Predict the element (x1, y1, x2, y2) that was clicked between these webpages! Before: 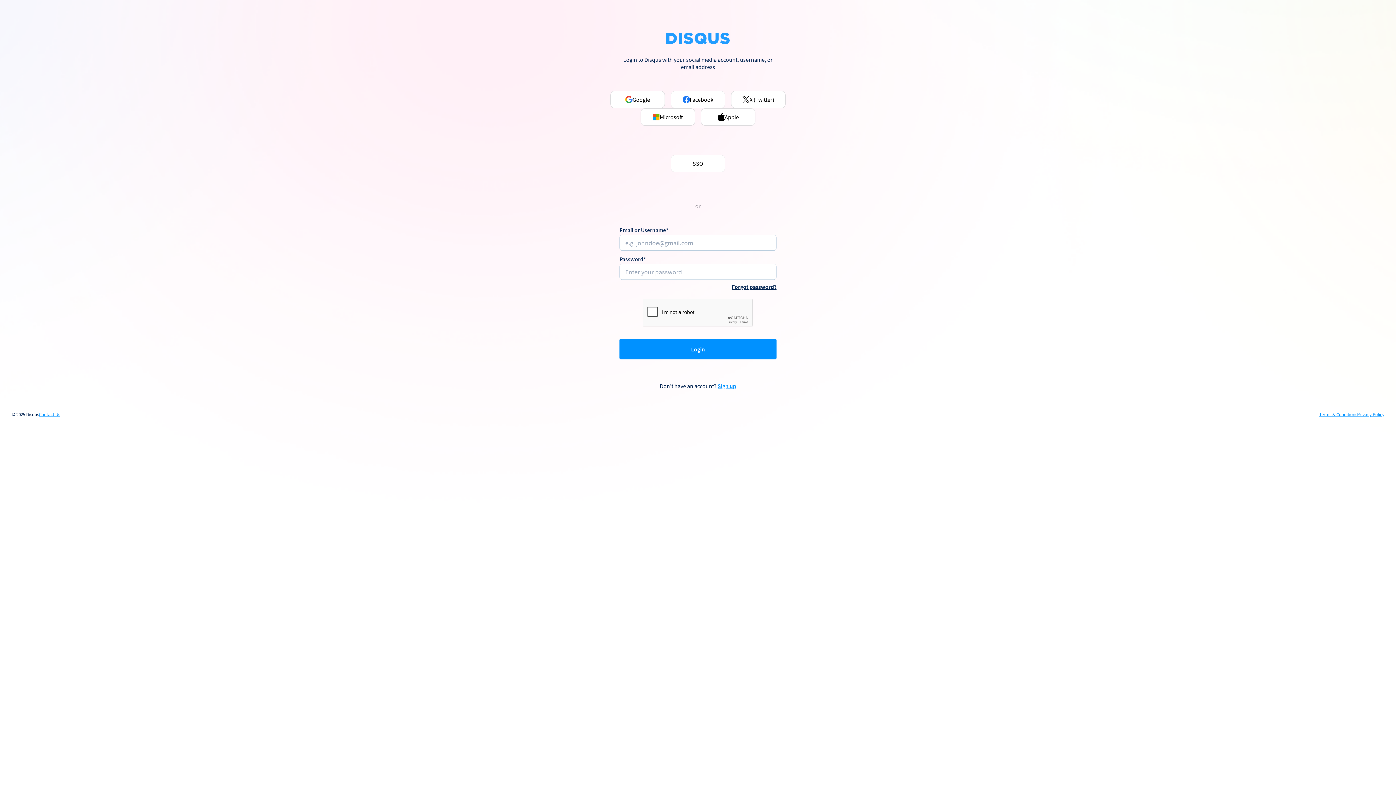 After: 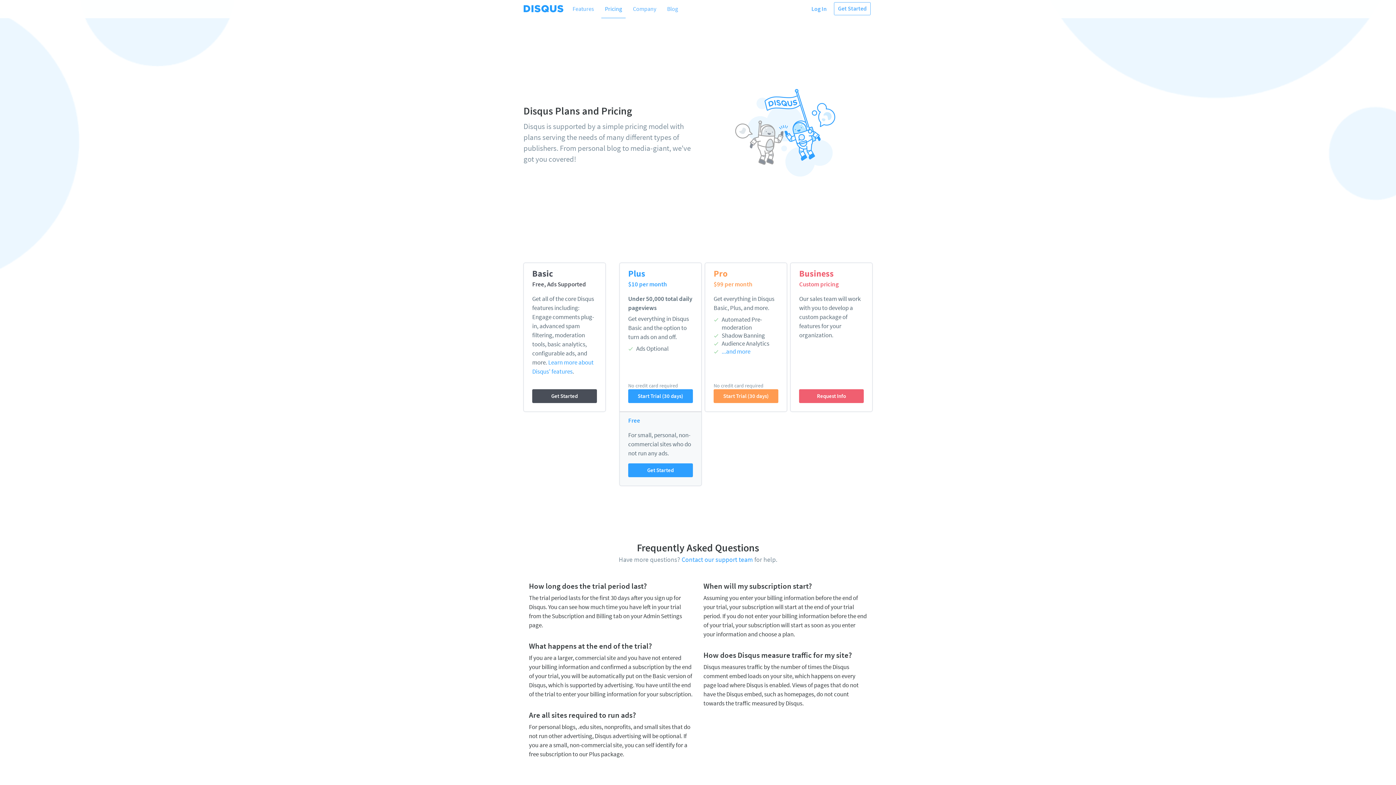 Action: label: Sign up bbox: (717, 382, 736, 389)